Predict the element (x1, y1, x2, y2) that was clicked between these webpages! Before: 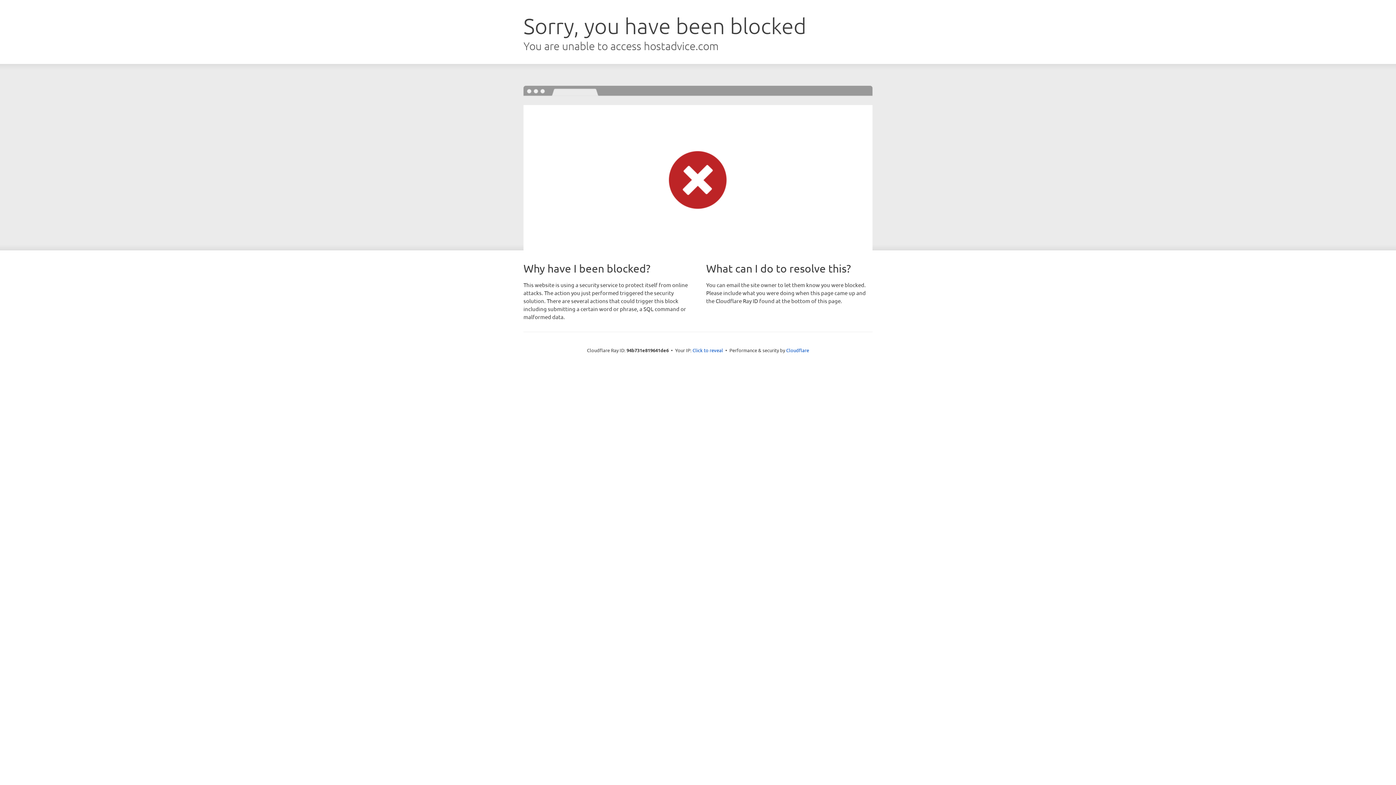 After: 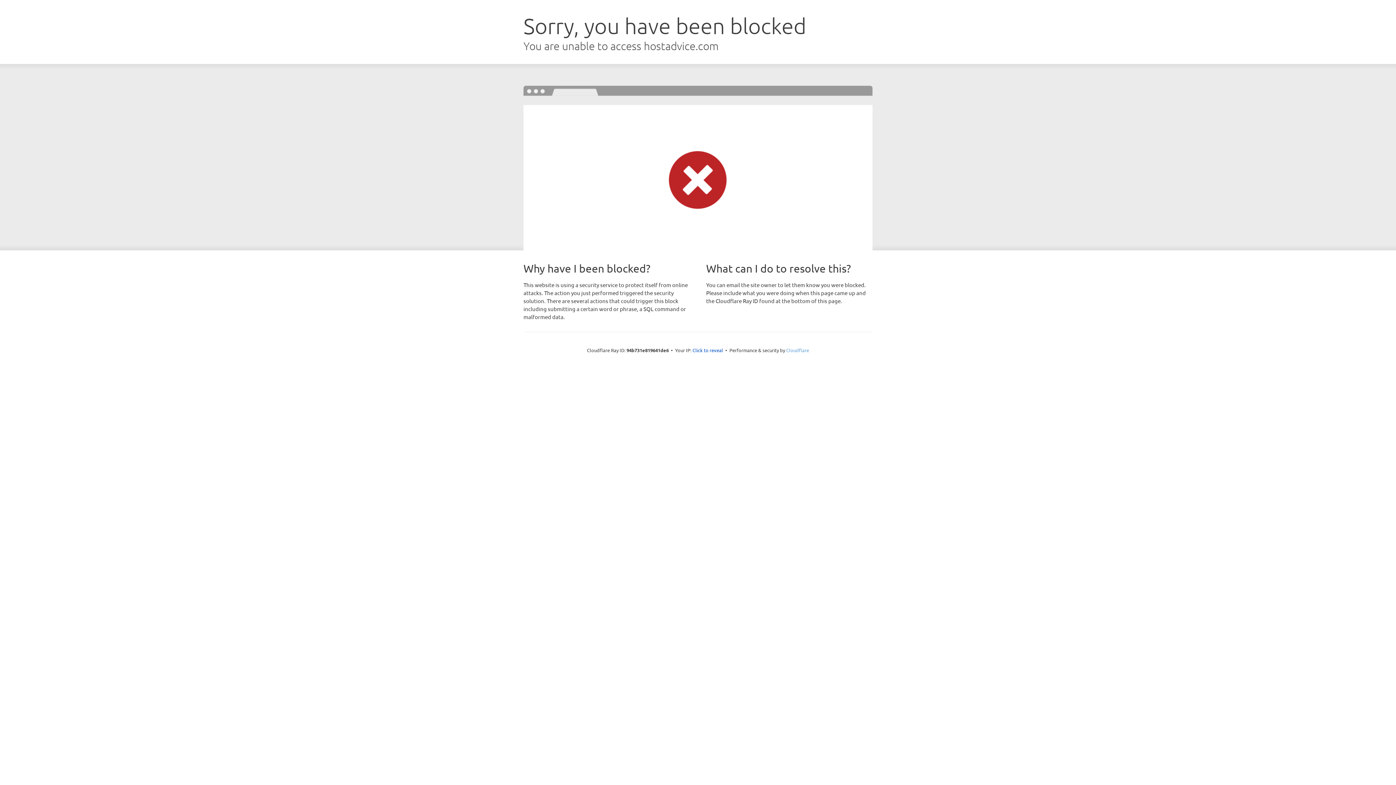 Action: label: Cloudflare bbox: (786, 347, 809, 353)